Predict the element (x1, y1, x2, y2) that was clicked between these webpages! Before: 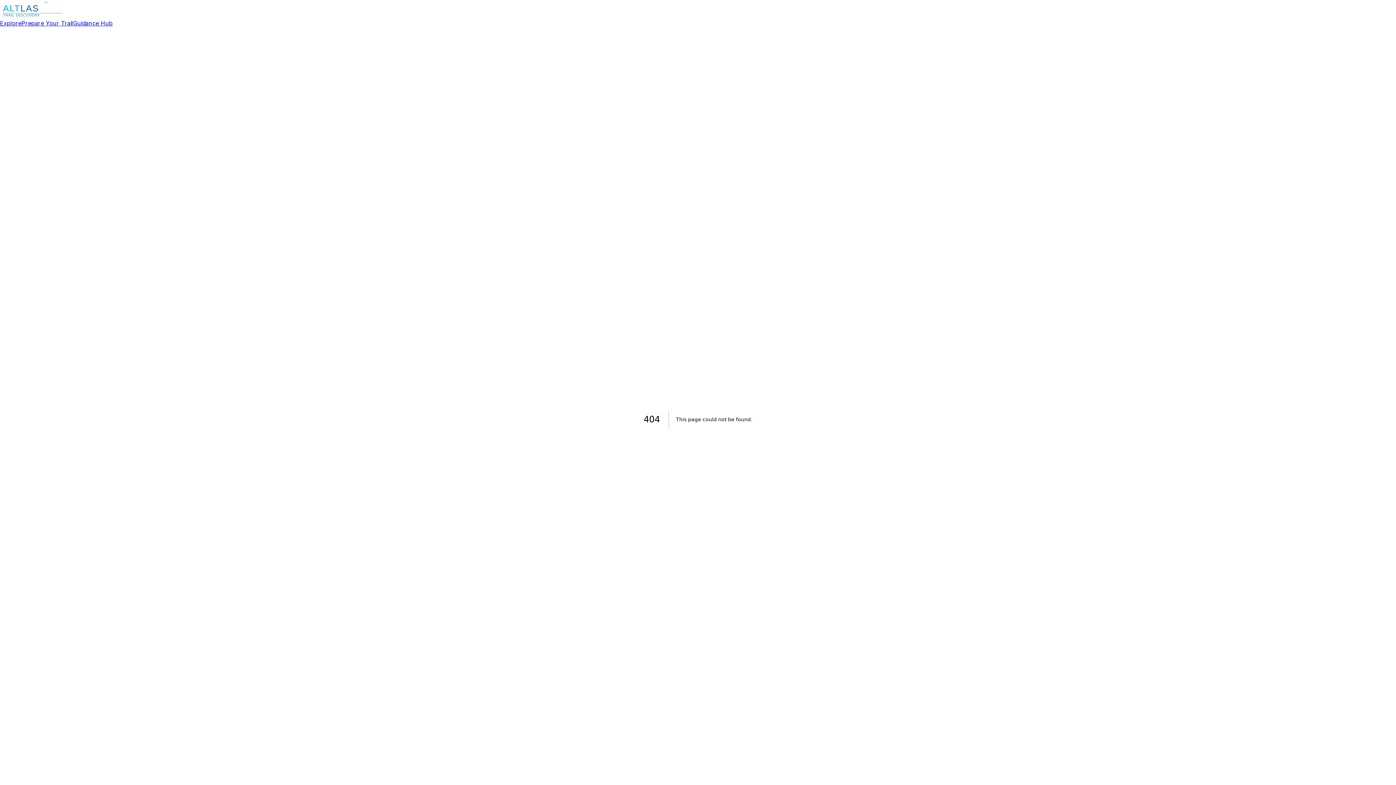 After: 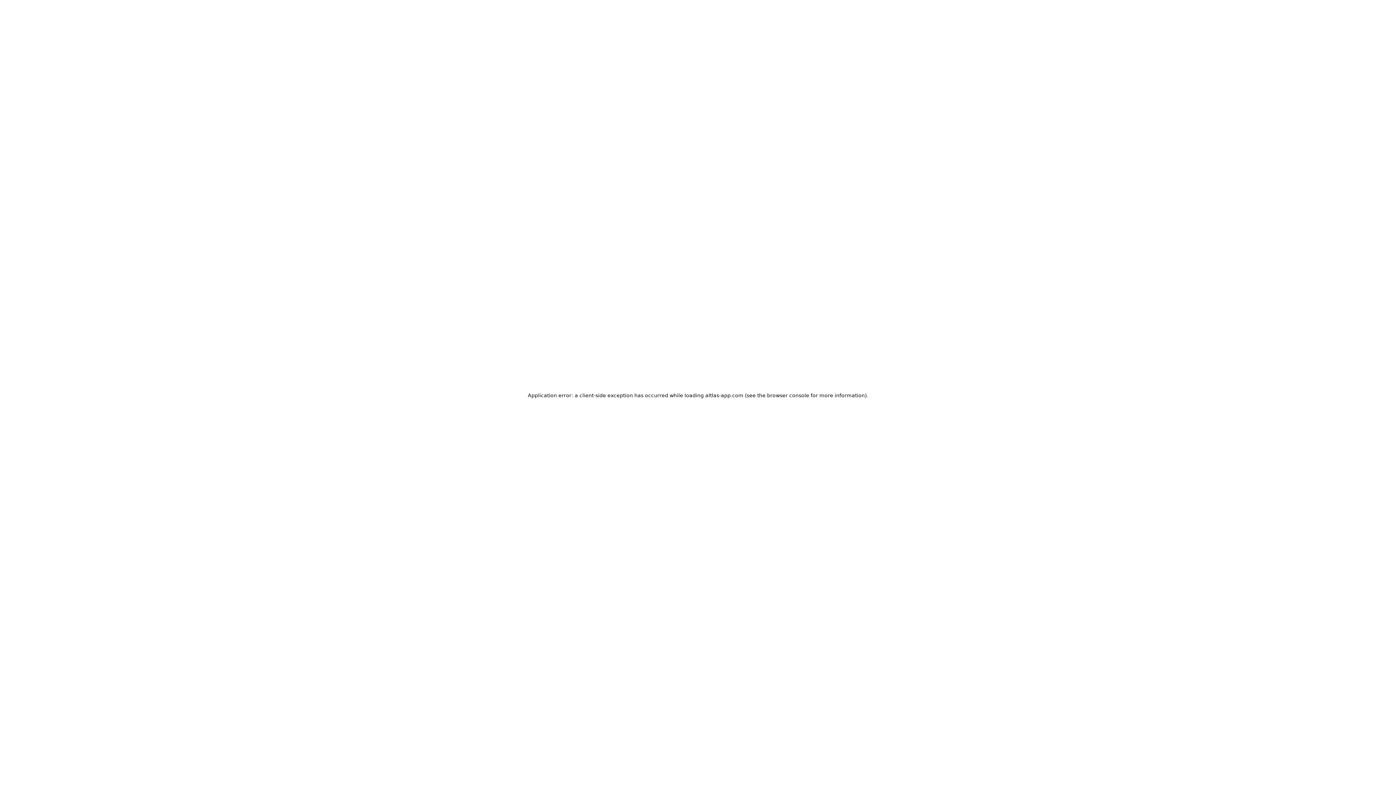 Action: label: Explore bbox: (0, 19, 21, 26)